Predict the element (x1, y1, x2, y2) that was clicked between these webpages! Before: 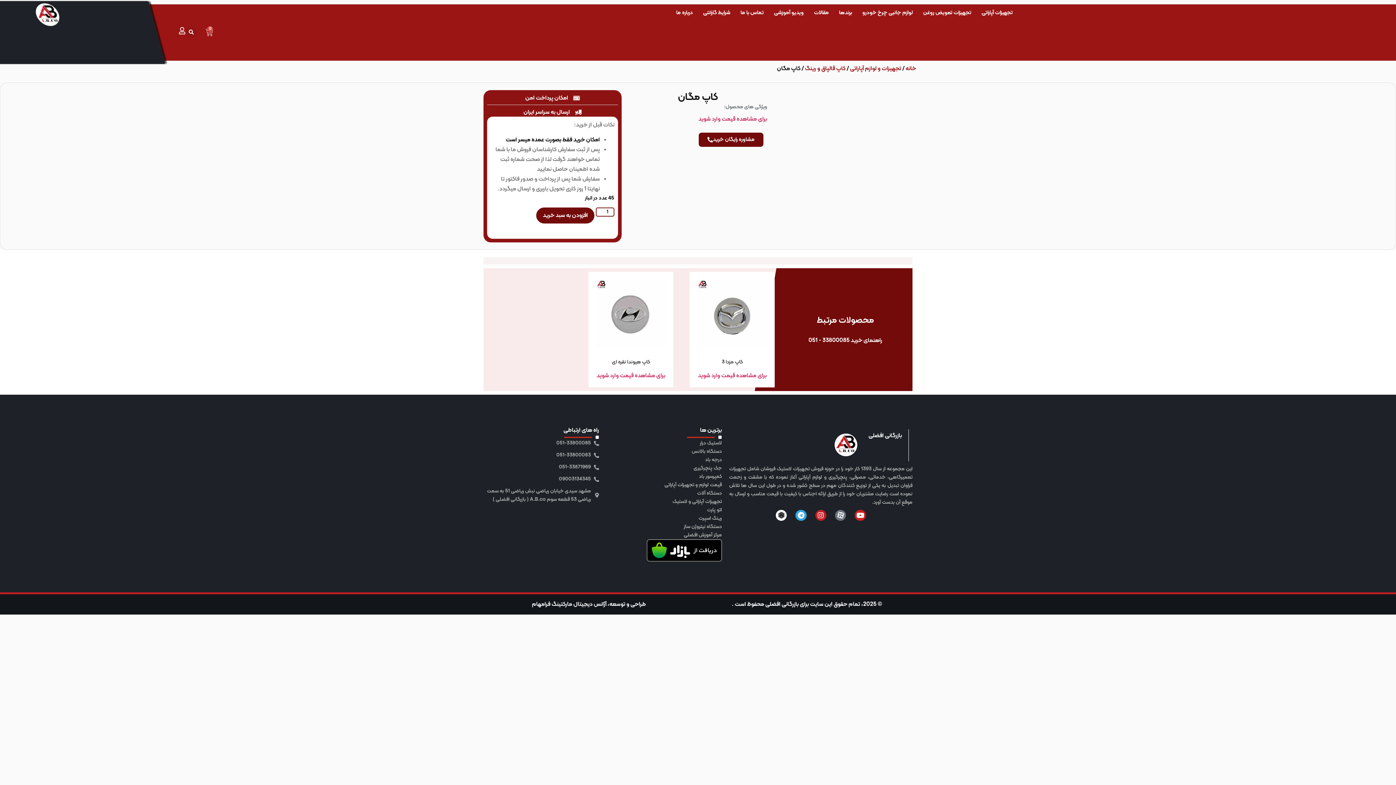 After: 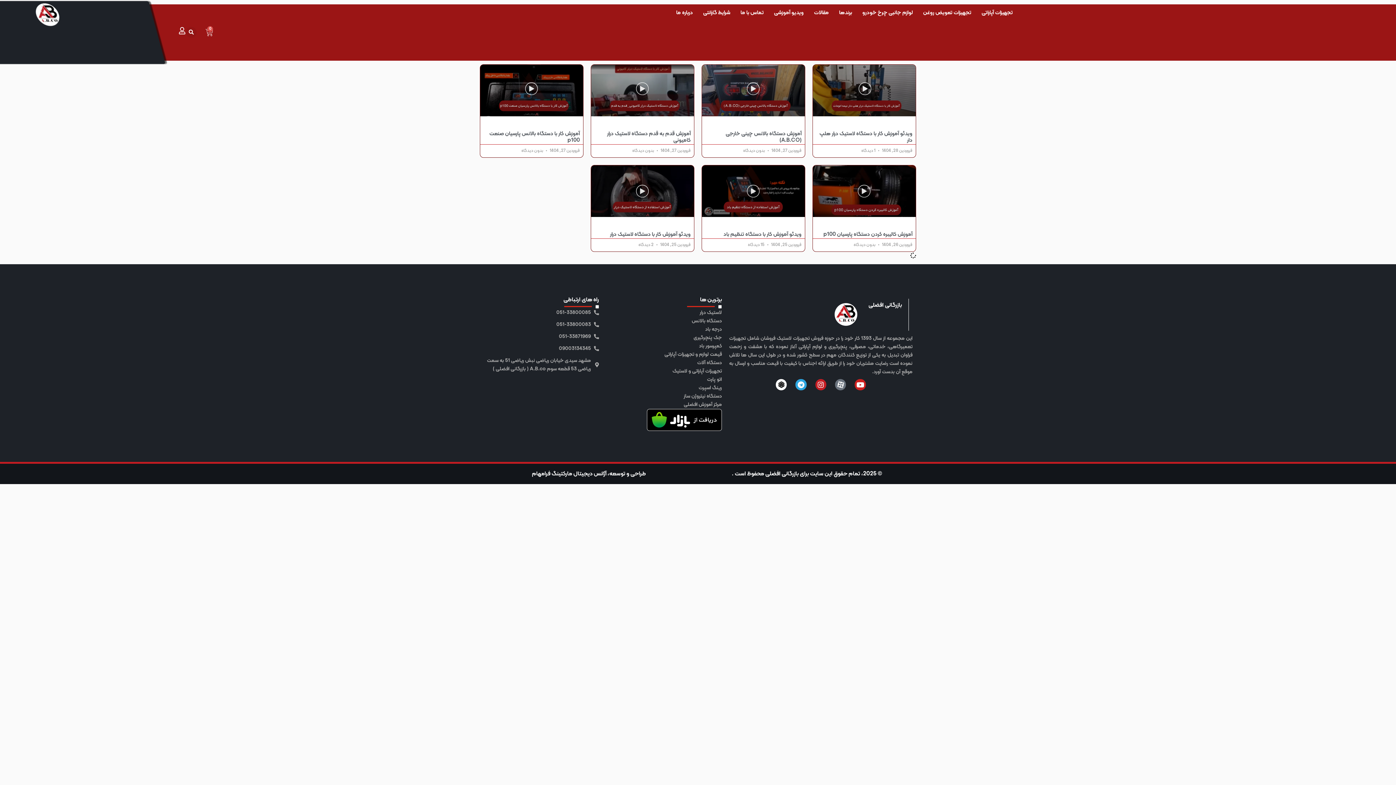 Action: label: مرکز آموزش افضلی bbox: (606, 531, 722, 539)